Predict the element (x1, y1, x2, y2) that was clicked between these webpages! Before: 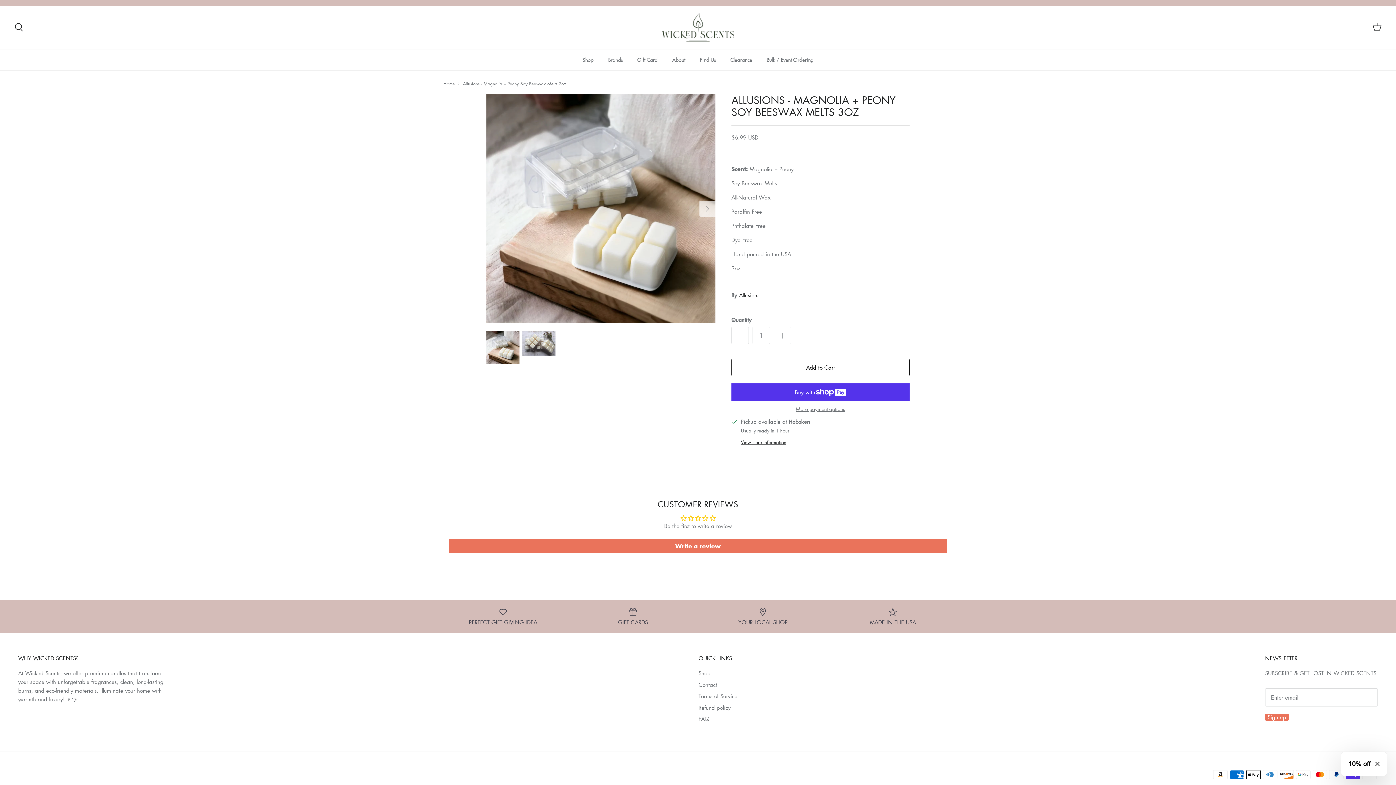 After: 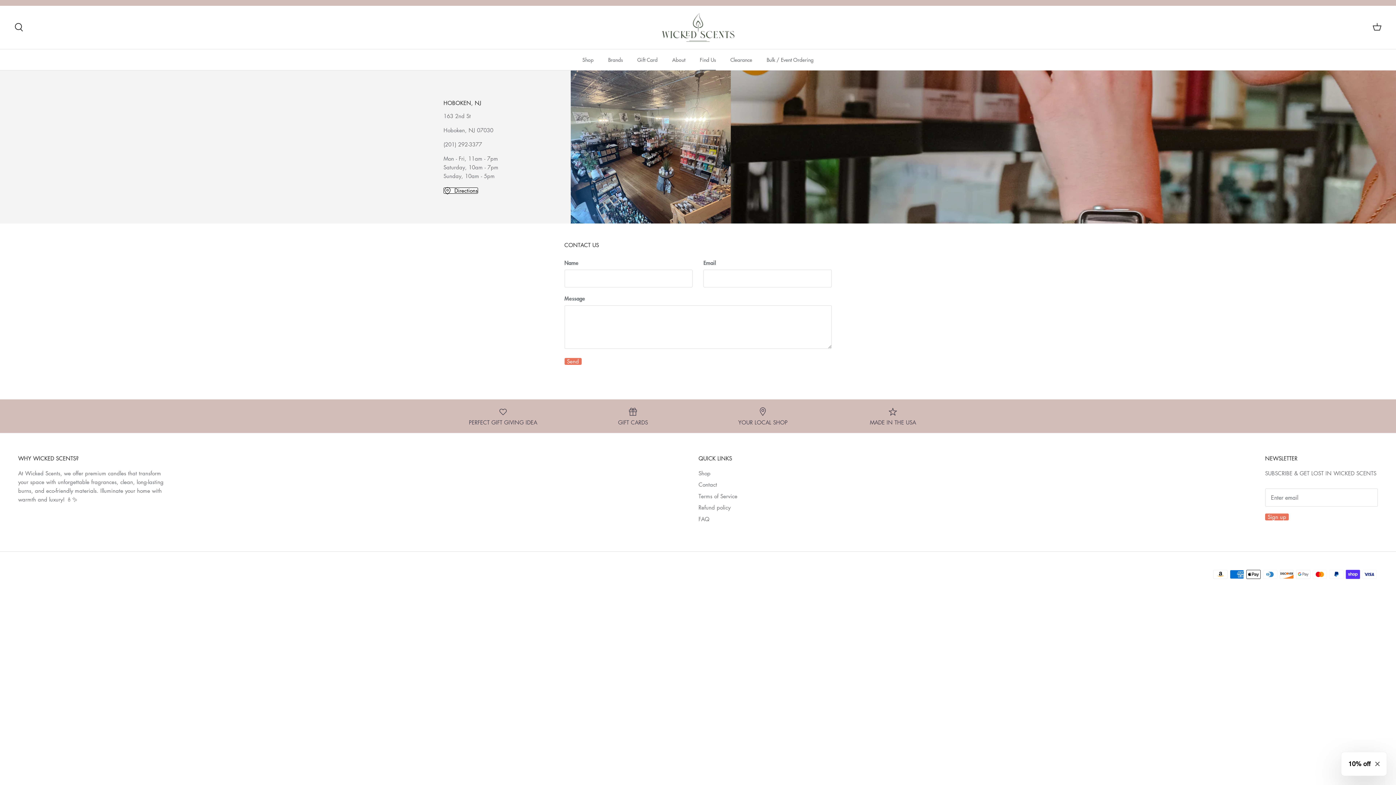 Action: bbox: (693, 49, 722, 70) label: Find Us